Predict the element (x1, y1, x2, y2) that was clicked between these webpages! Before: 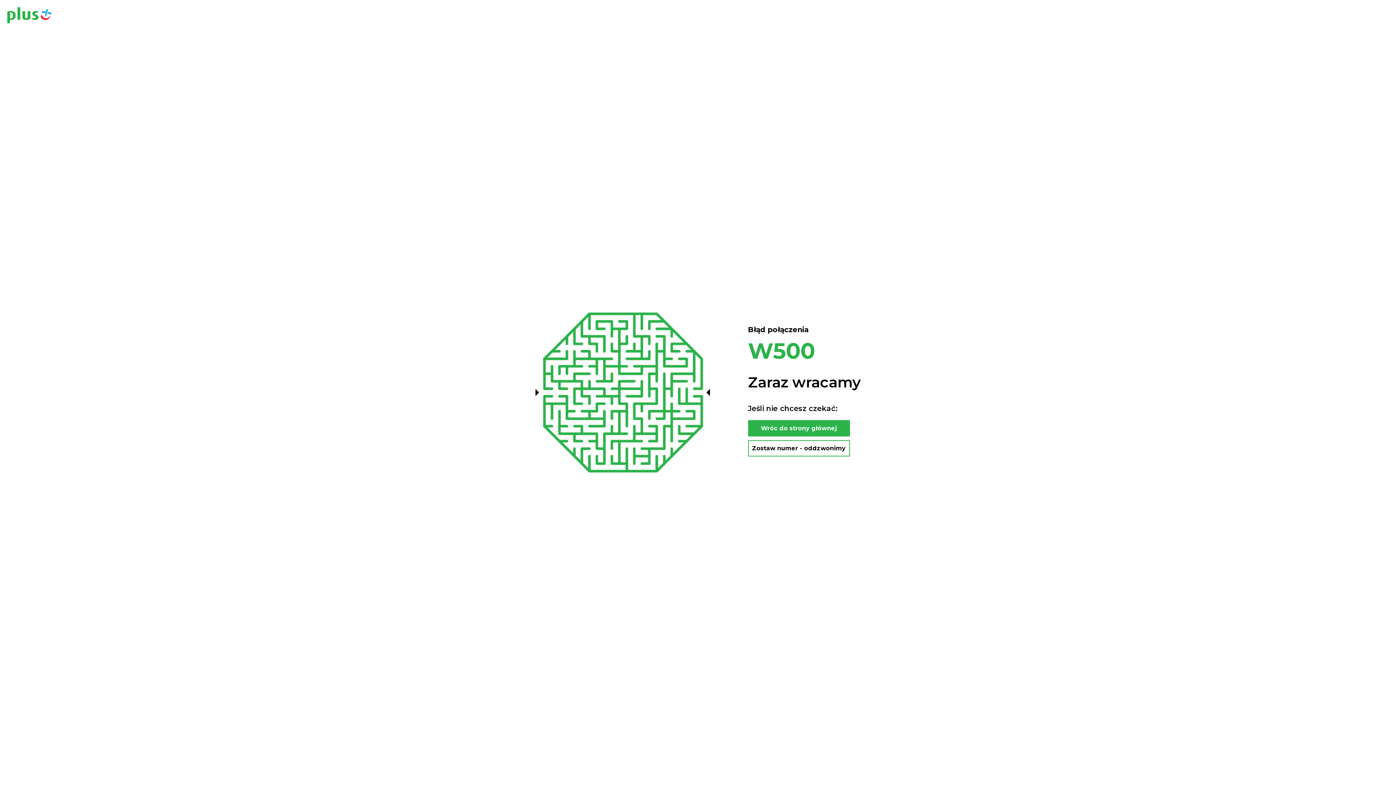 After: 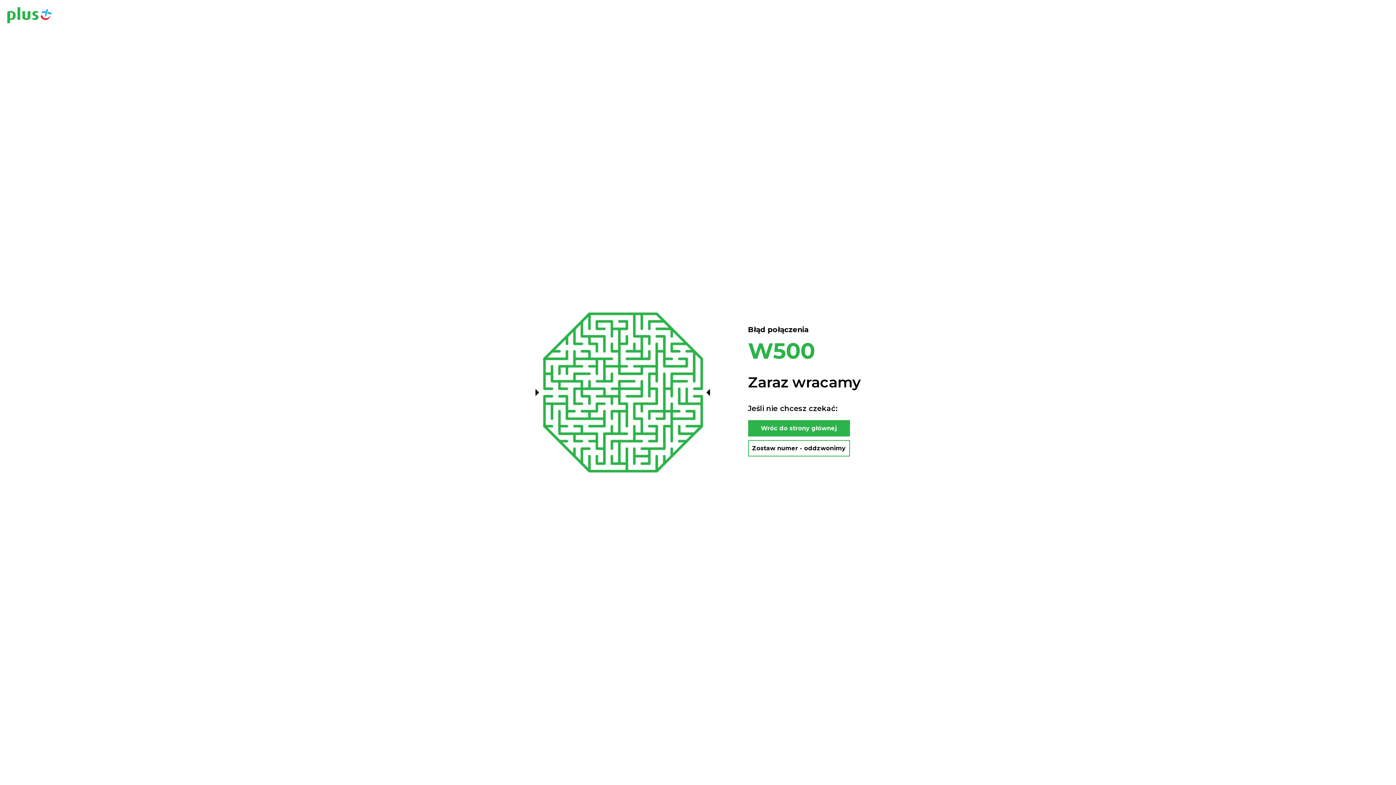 Action: bbox: (748, 420, 850, 436) label: Wróc do strony głównej